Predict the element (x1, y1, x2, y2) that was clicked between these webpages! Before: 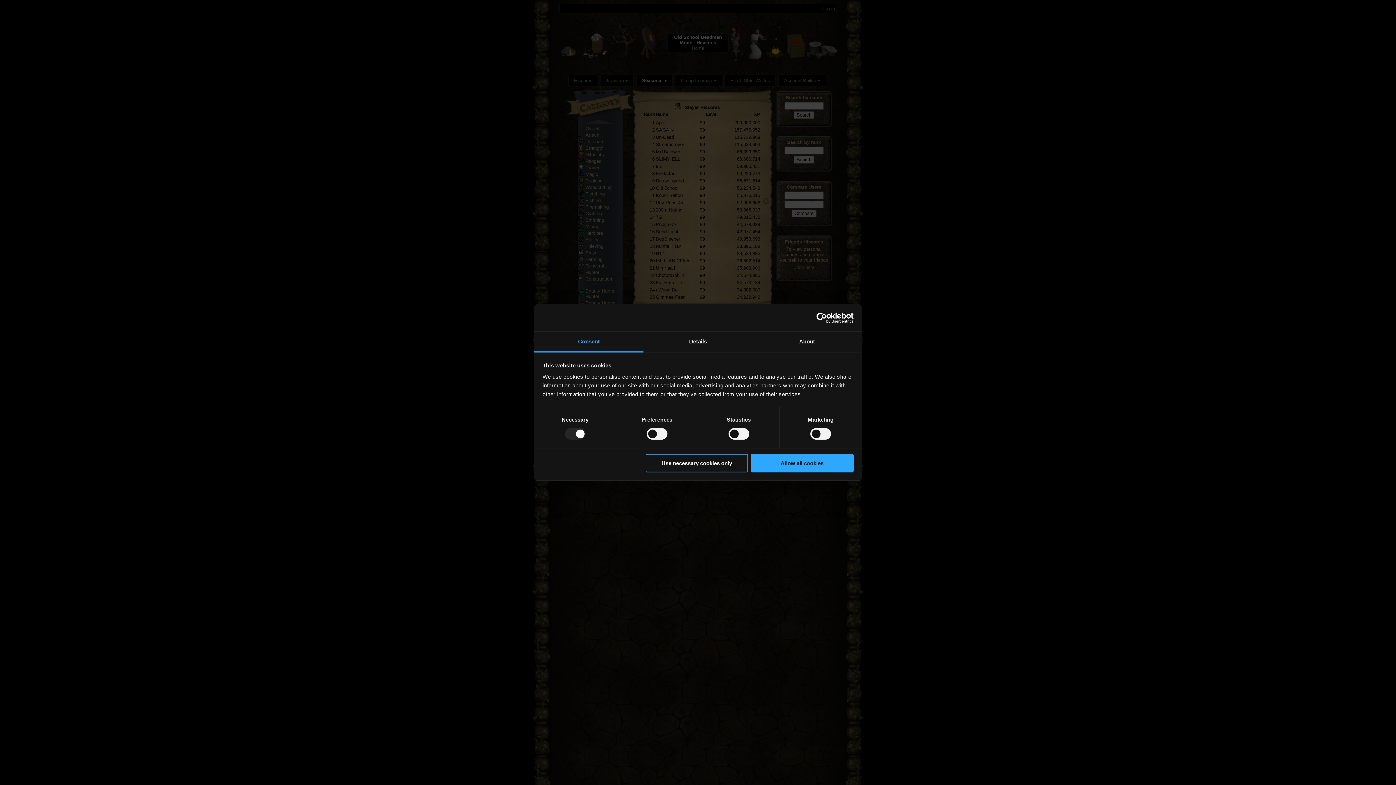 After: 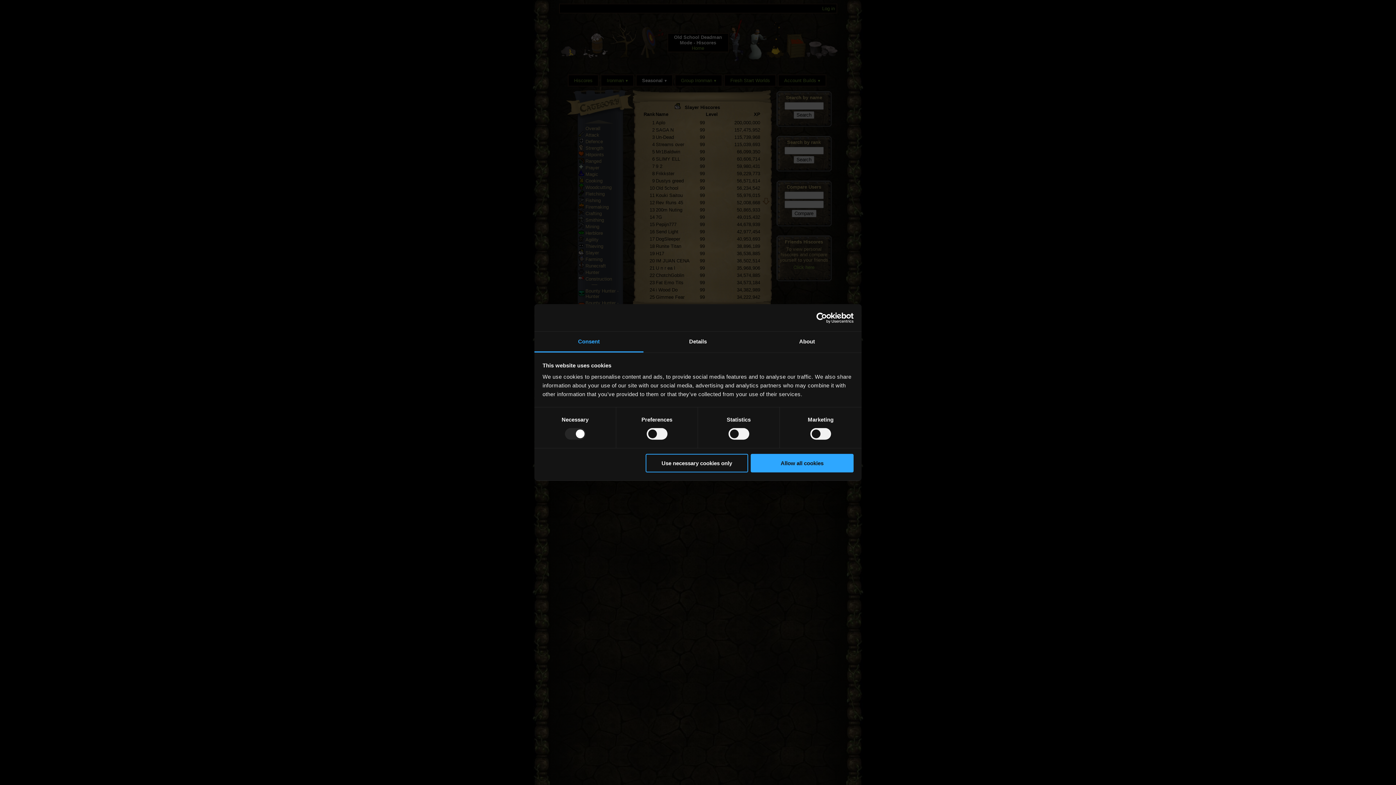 Action: label: Consent bbox: (534, 331, 643, 352)